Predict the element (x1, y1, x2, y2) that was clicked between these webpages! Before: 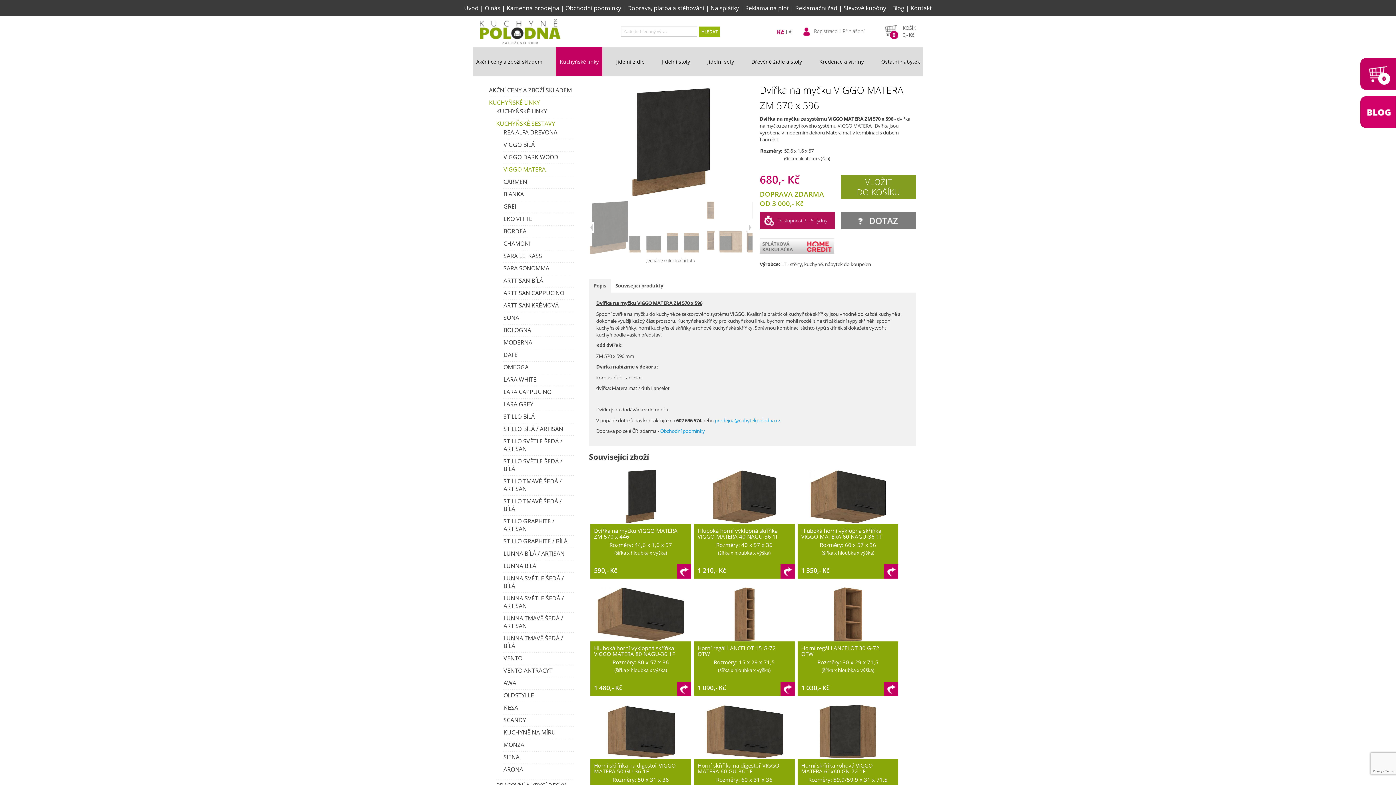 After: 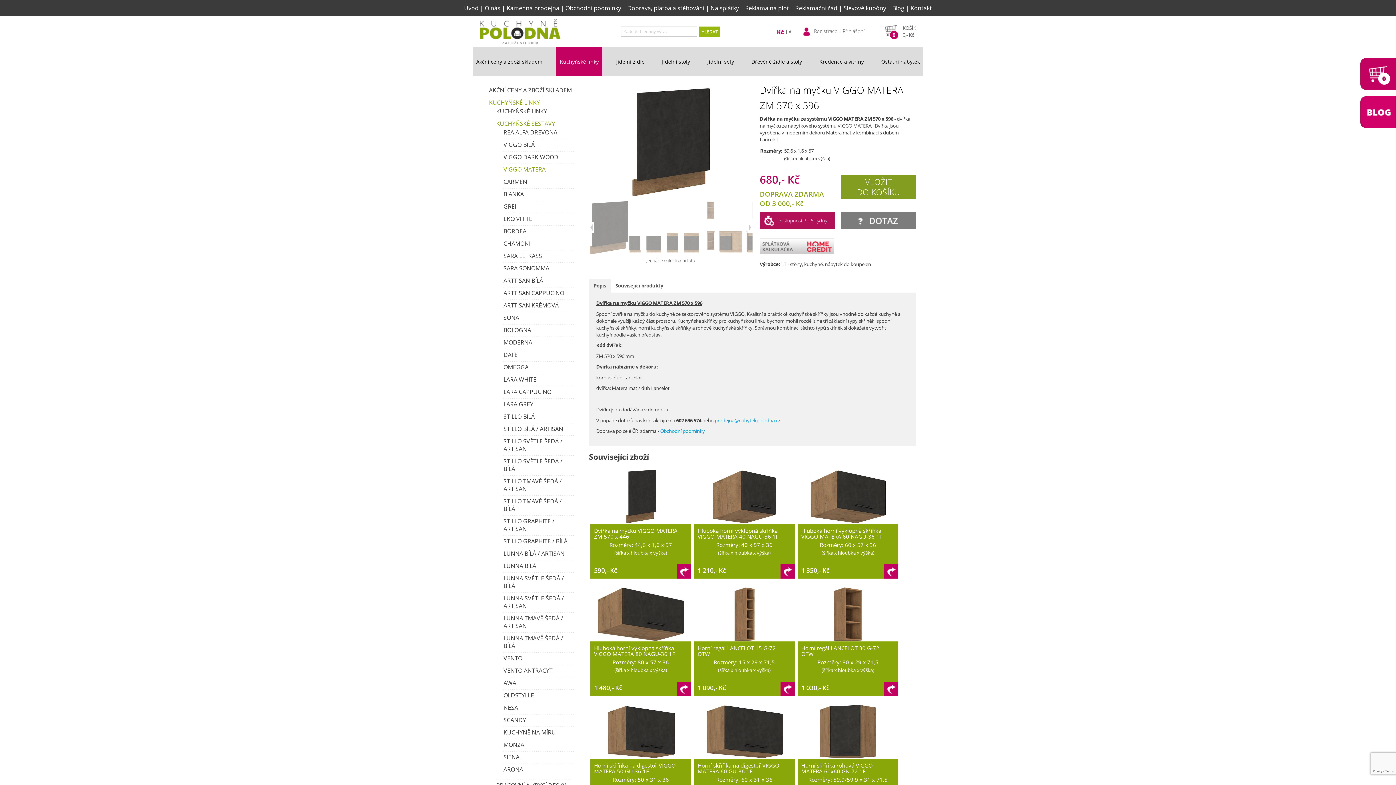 Action: bbox: (589, 278, 610, 293) label: Popis